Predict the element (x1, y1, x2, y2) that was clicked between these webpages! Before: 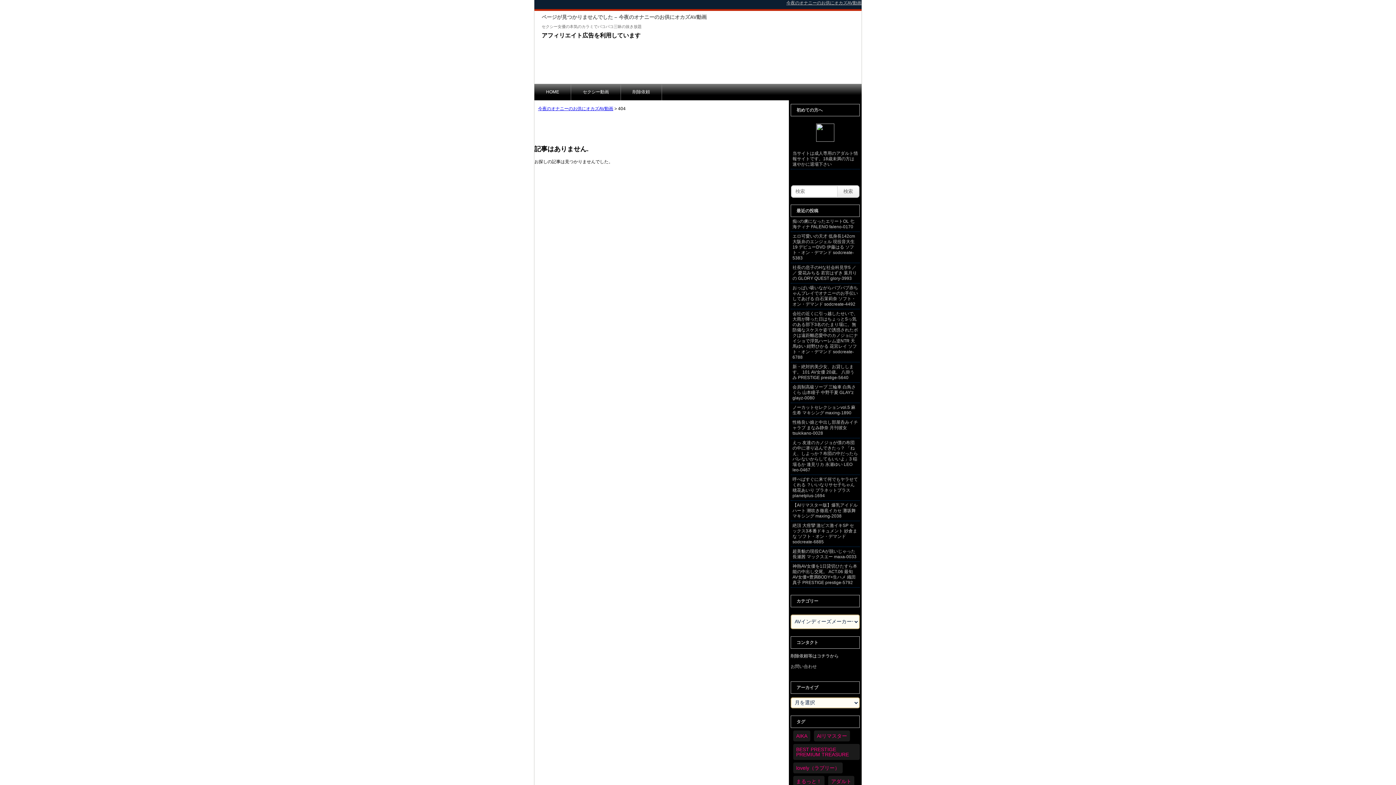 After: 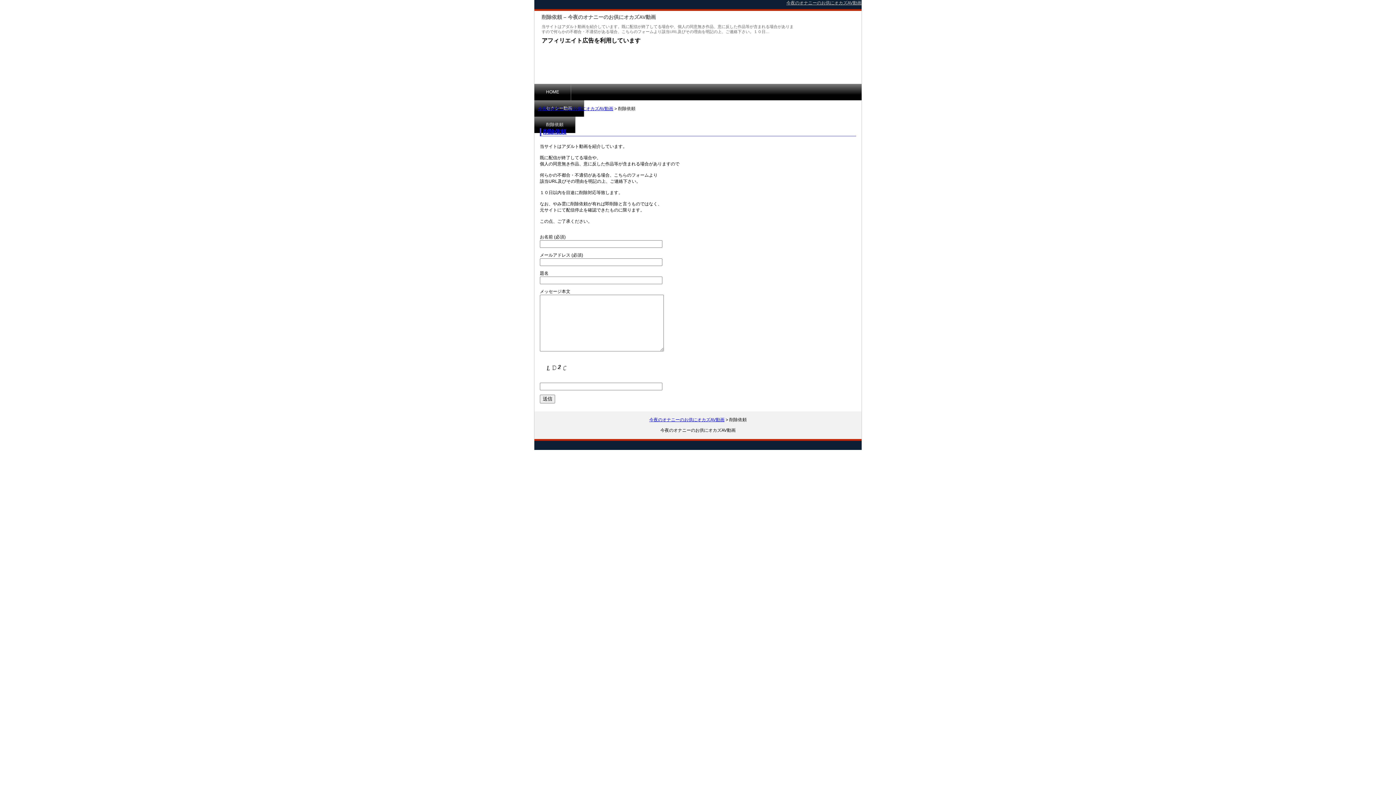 Action: bbox: (621, 84, 662, 100) label: 削除依頼